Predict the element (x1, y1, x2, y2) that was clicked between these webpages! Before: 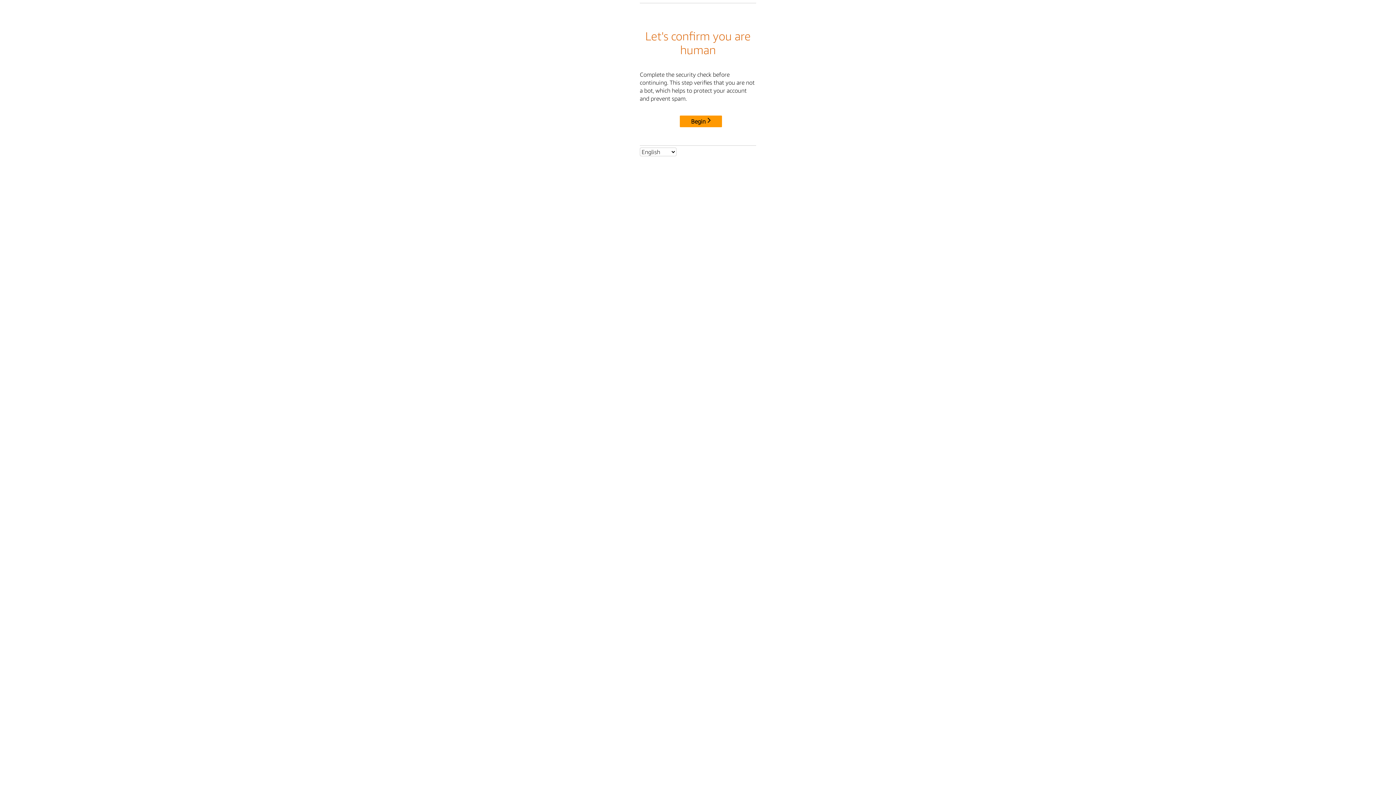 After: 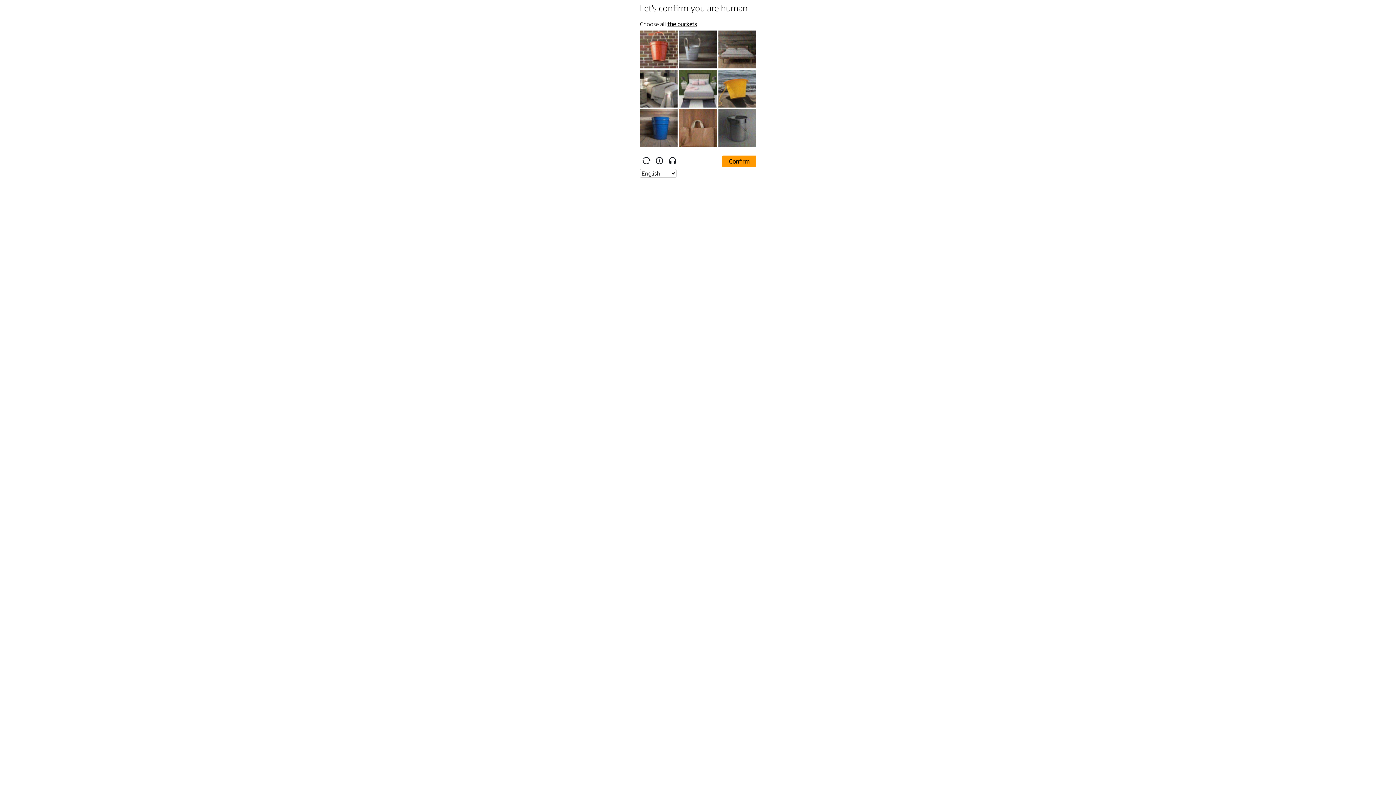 Action: bbox: (680, 115, 722, 127) label: Begin